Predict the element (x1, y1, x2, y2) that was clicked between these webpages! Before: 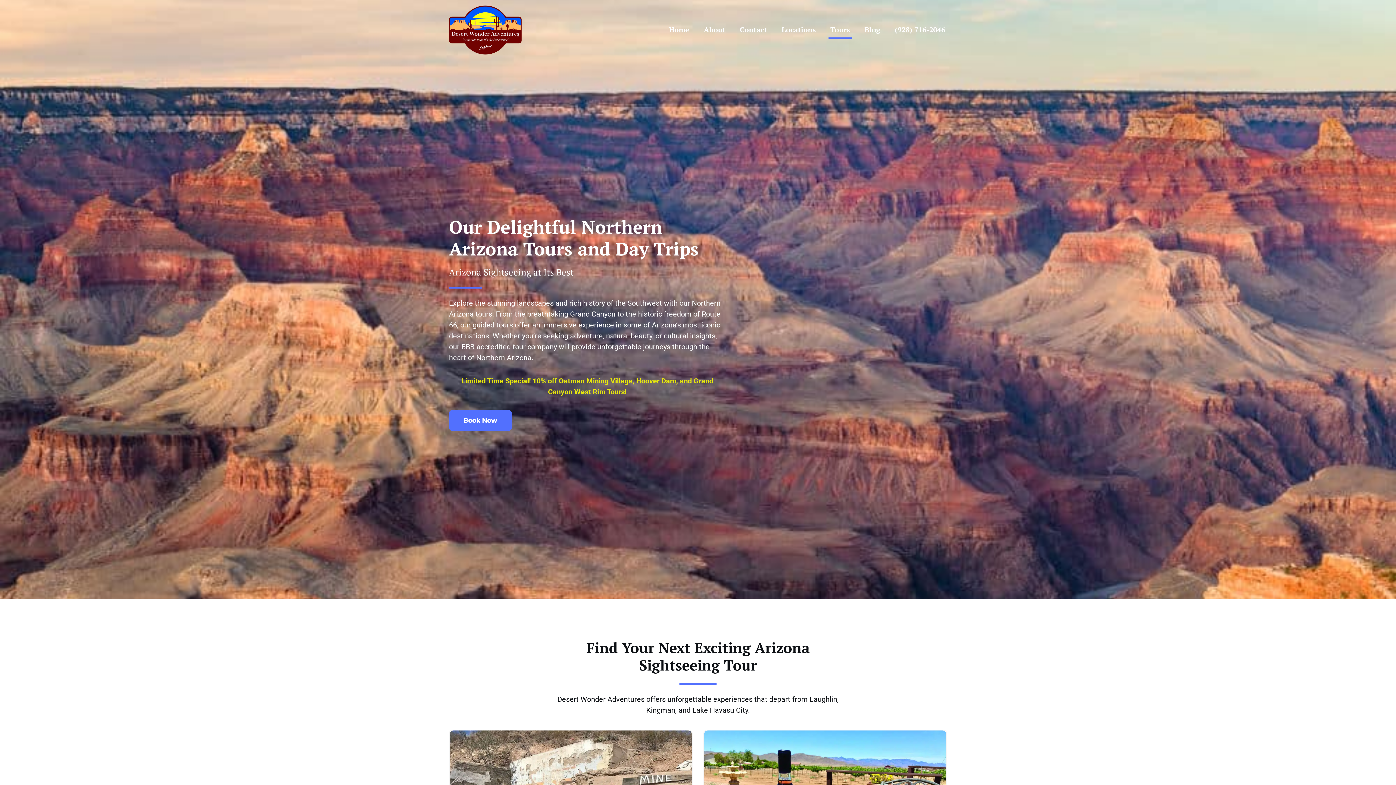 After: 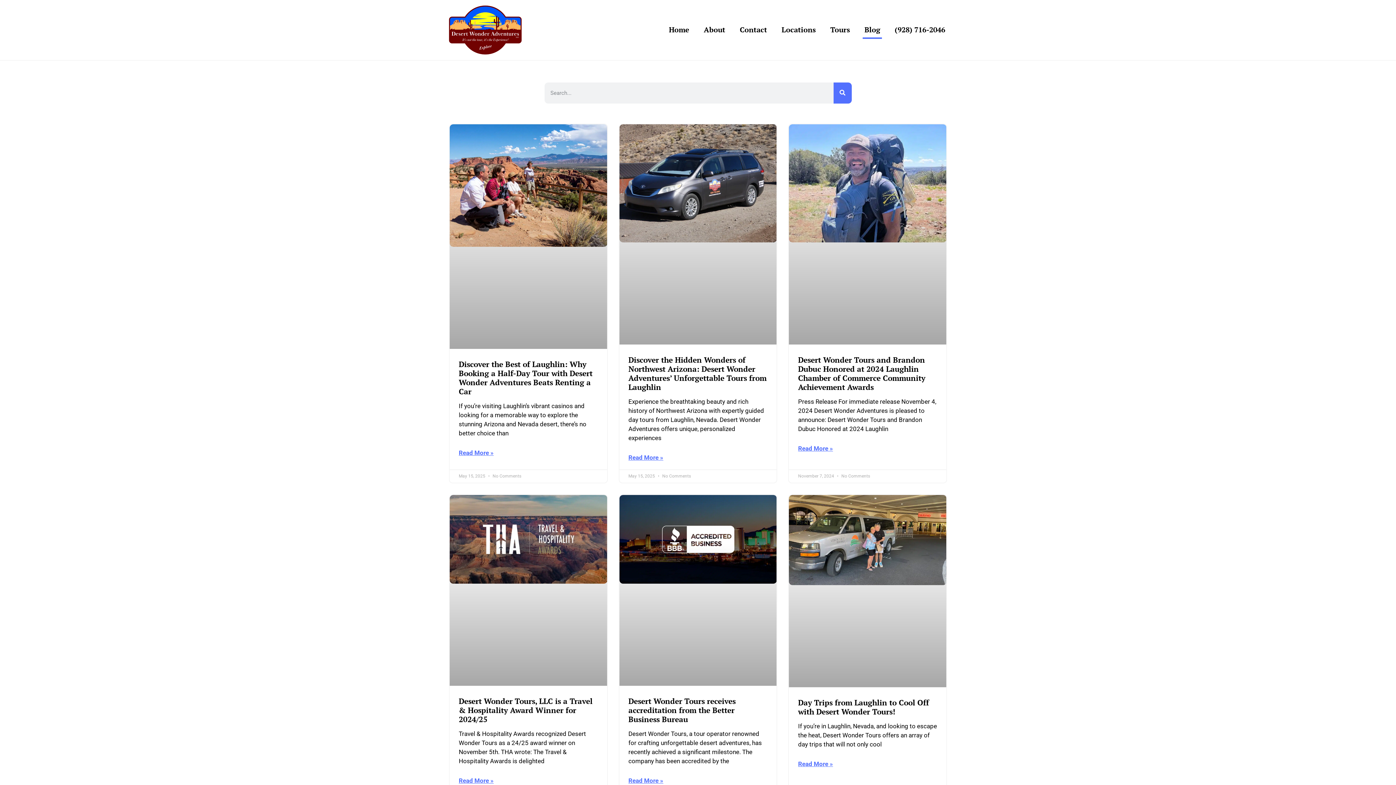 Action: bbox: (862, 20, 882, 39) label: Blog